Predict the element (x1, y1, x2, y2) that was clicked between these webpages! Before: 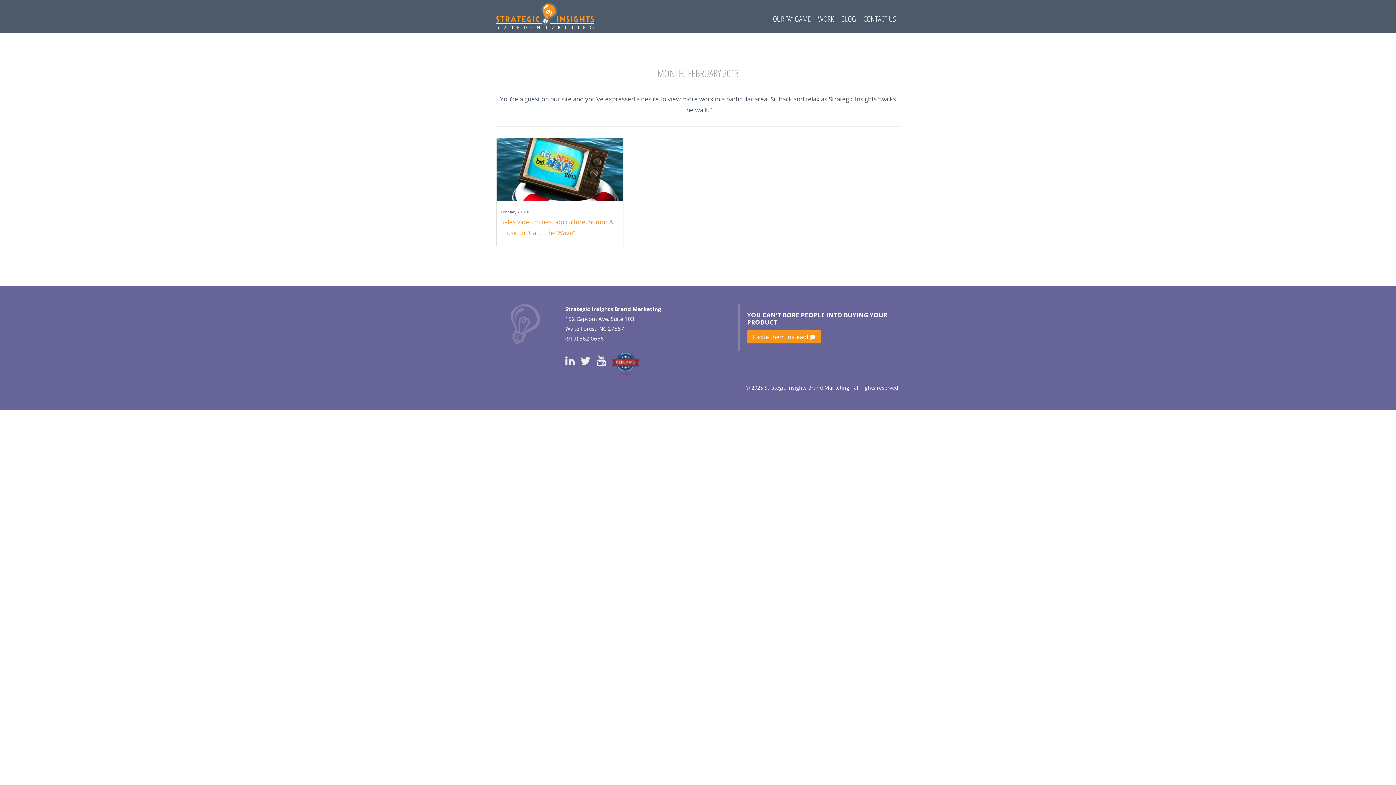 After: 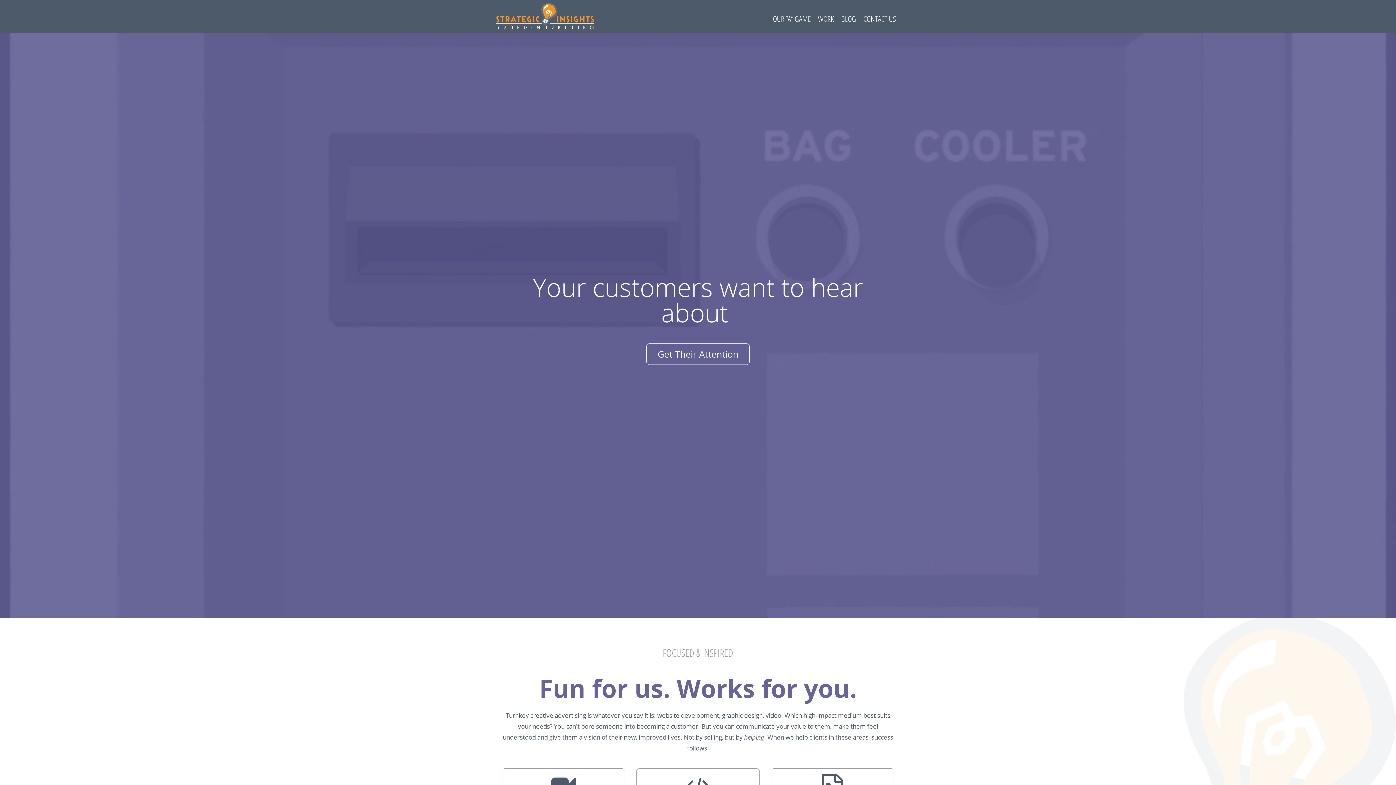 Action: bbox: (496, 1, 594, 30)